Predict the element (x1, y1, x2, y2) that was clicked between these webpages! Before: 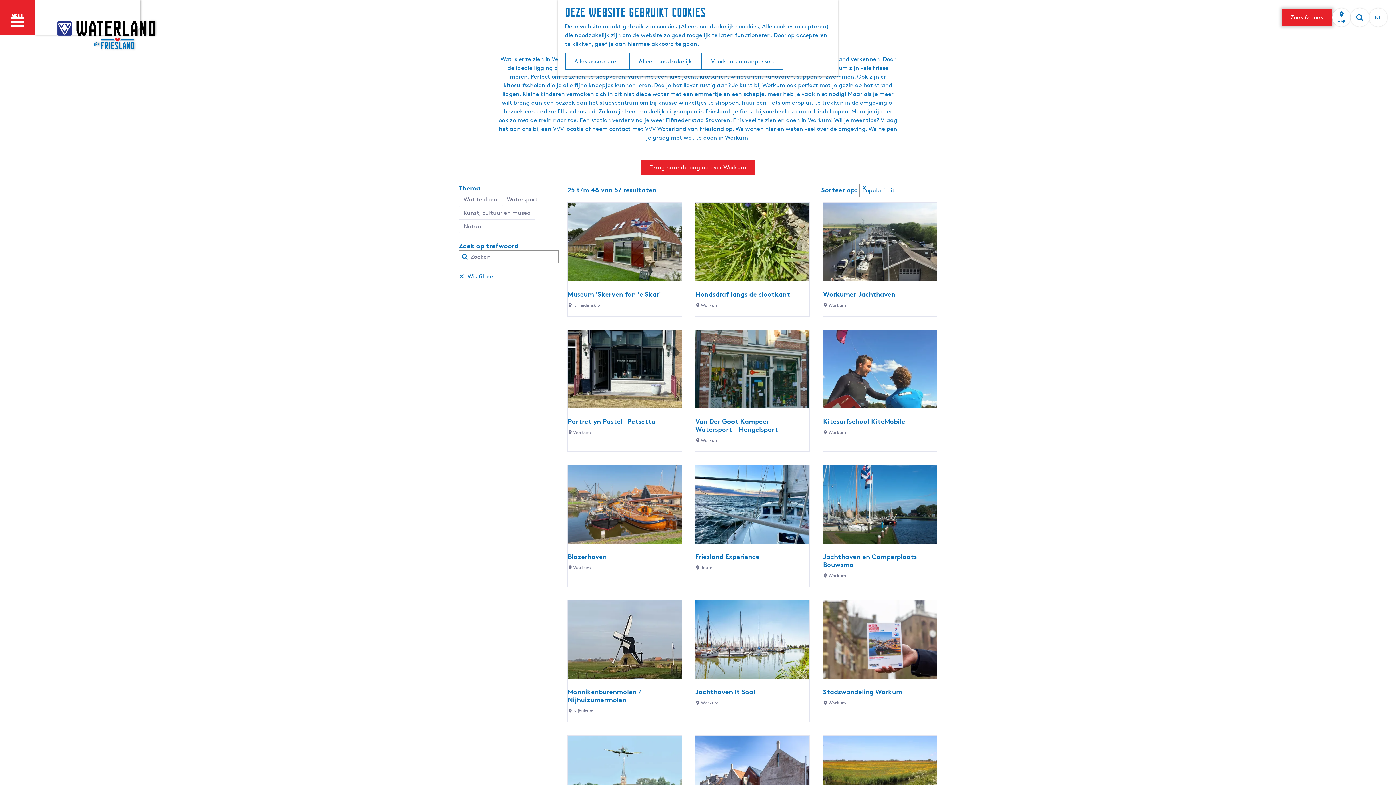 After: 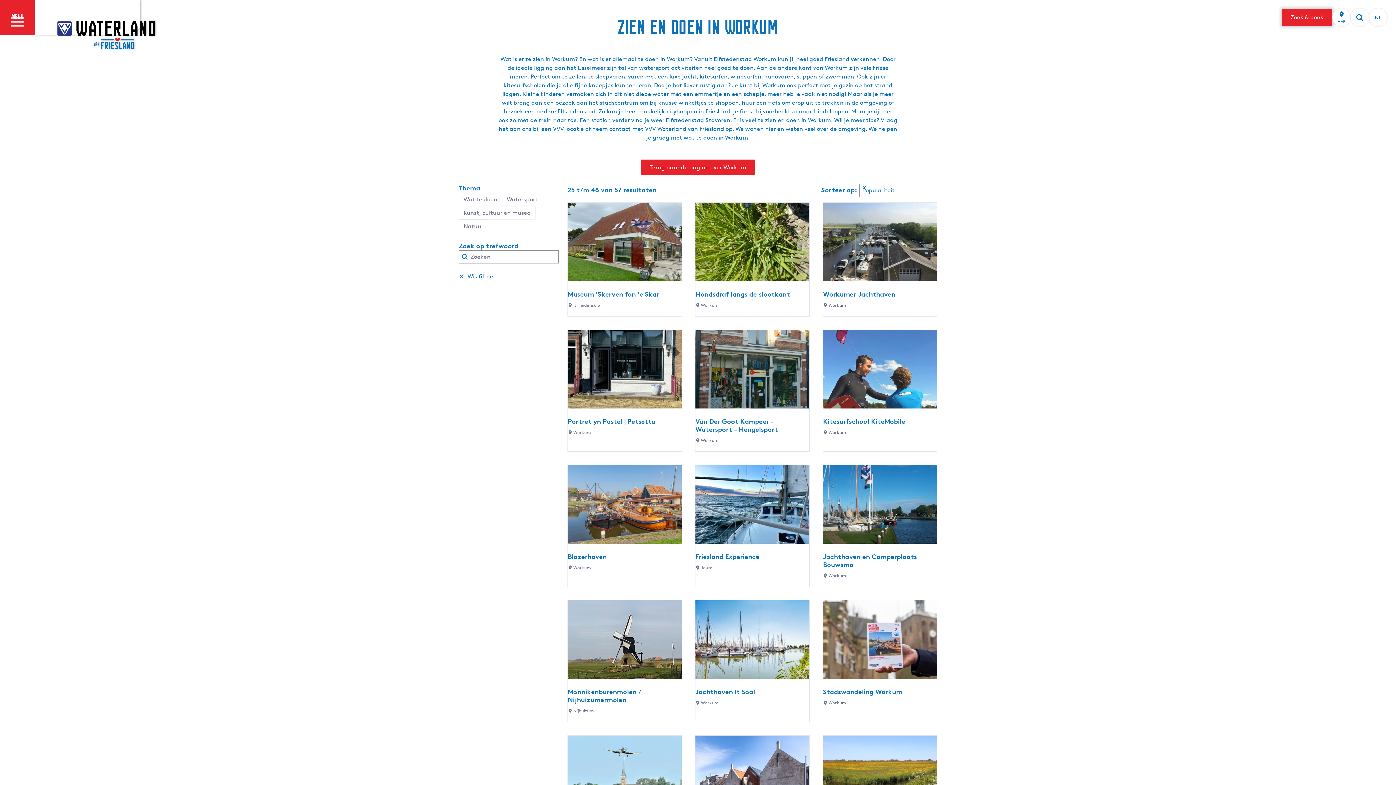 Action: bbox: (565, 52, 629, 69) label: Alles accepteren